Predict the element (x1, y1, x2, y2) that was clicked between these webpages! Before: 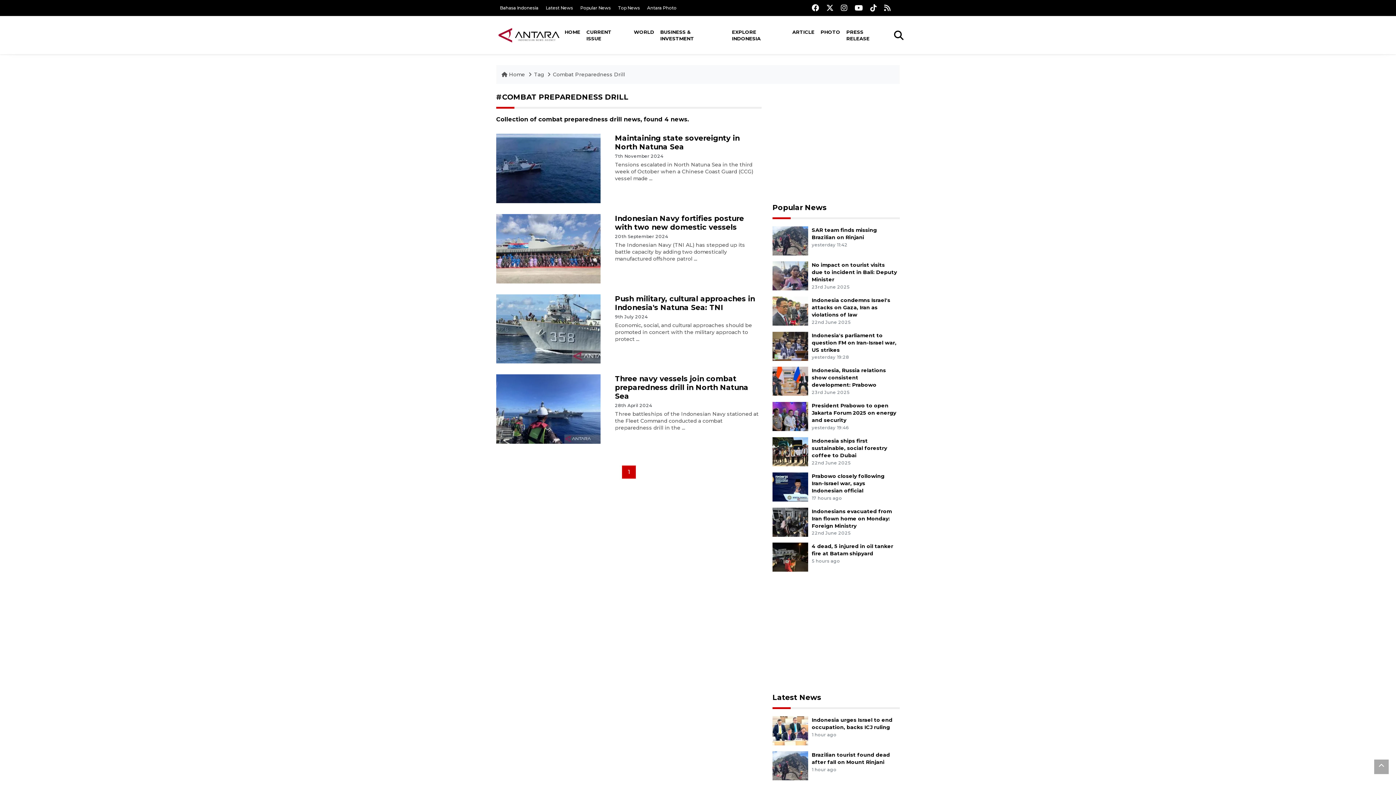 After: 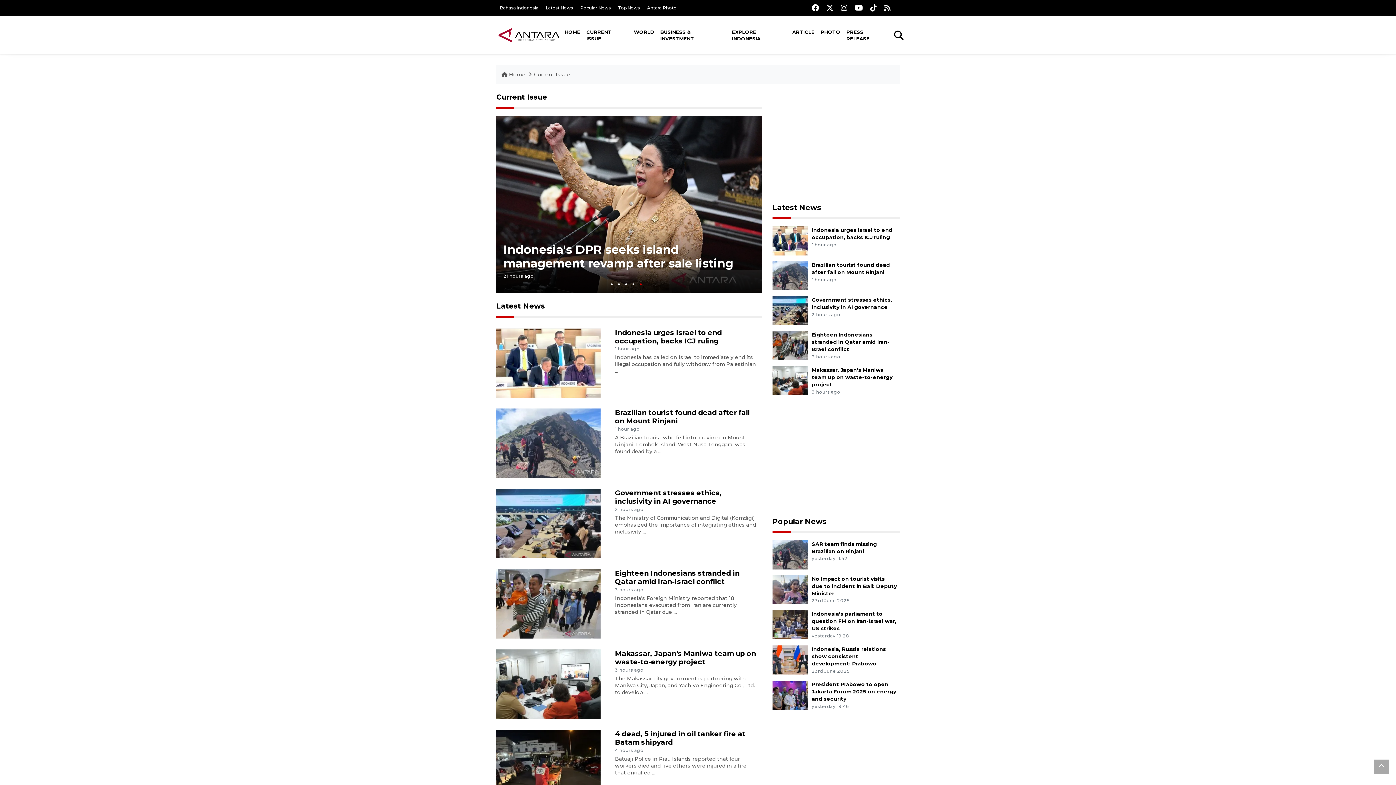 Action: bbox: (583, 16, 630, 54) label: CURRENT ISSUE